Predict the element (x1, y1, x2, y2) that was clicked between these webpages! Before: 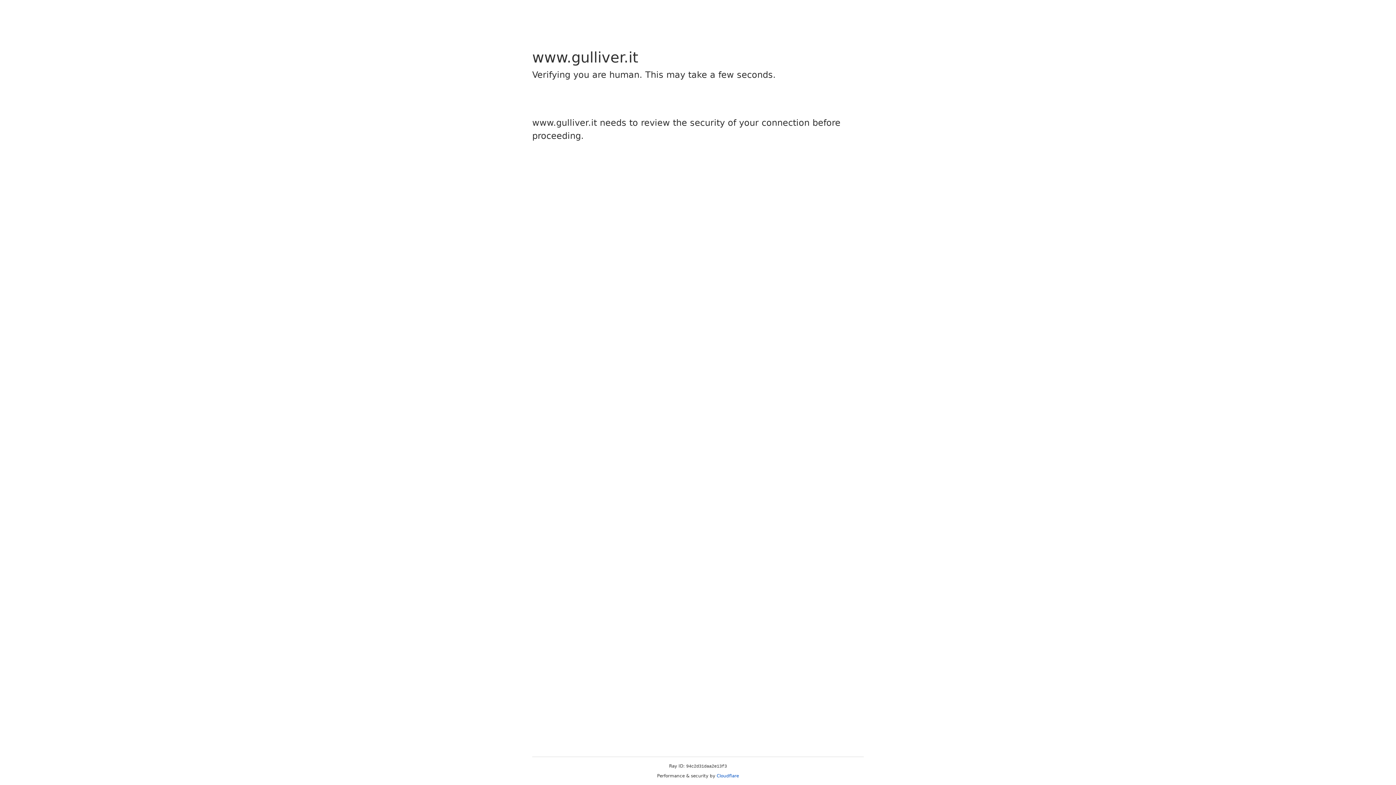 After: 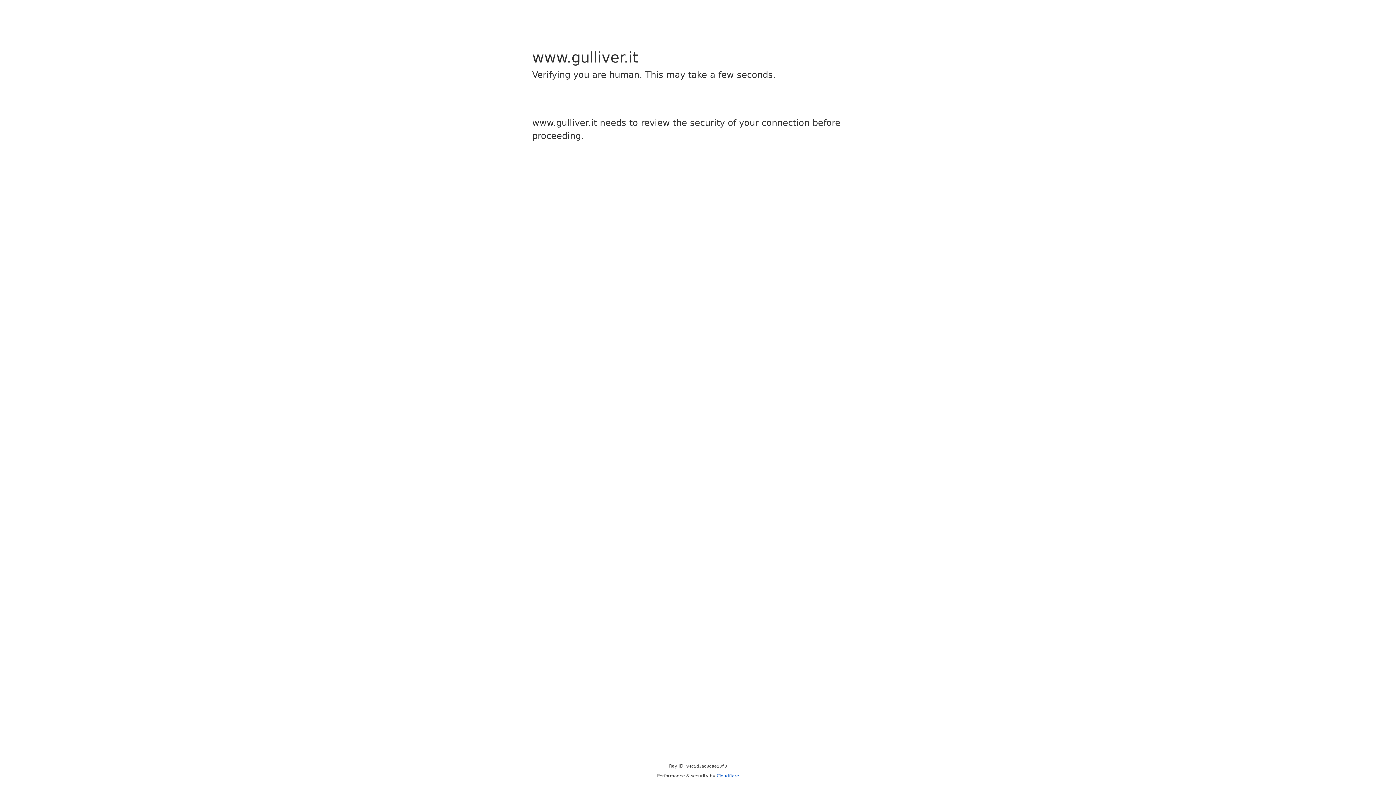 Action: label: Cloudflare bbox: (716, 773, 739, 778)